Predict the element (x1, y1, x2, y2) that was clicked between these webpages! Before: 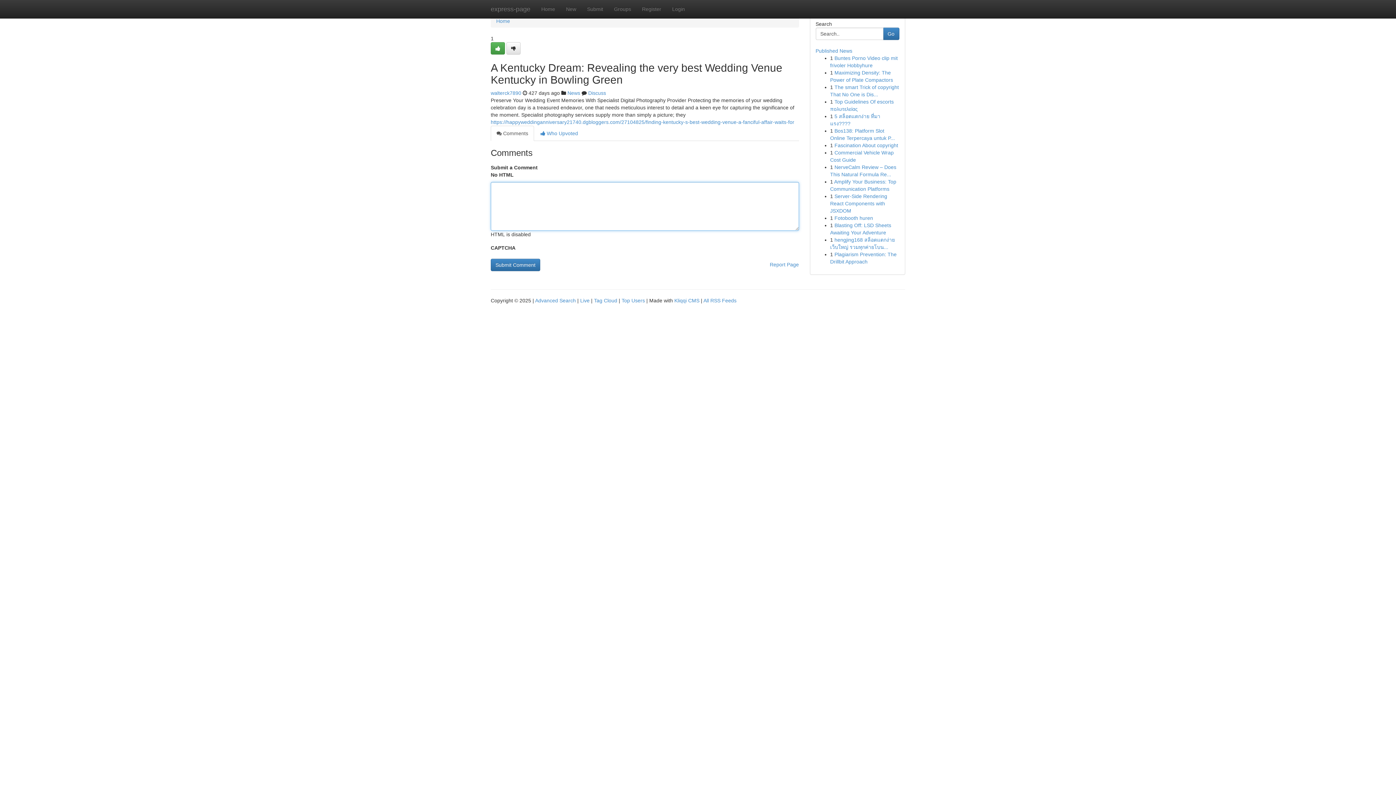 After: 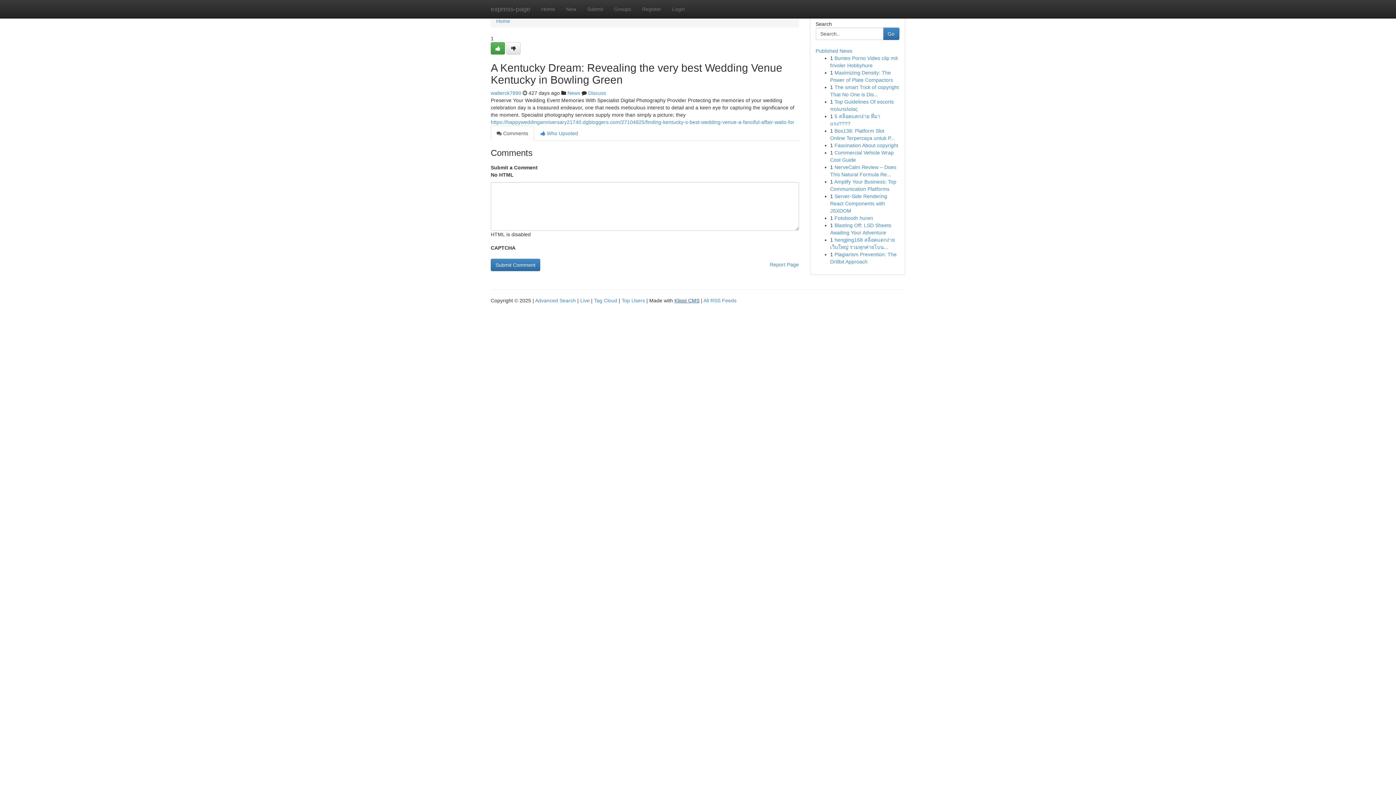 Action: label: Kliqqi CMS bbox: (674, 297, 699, 303)